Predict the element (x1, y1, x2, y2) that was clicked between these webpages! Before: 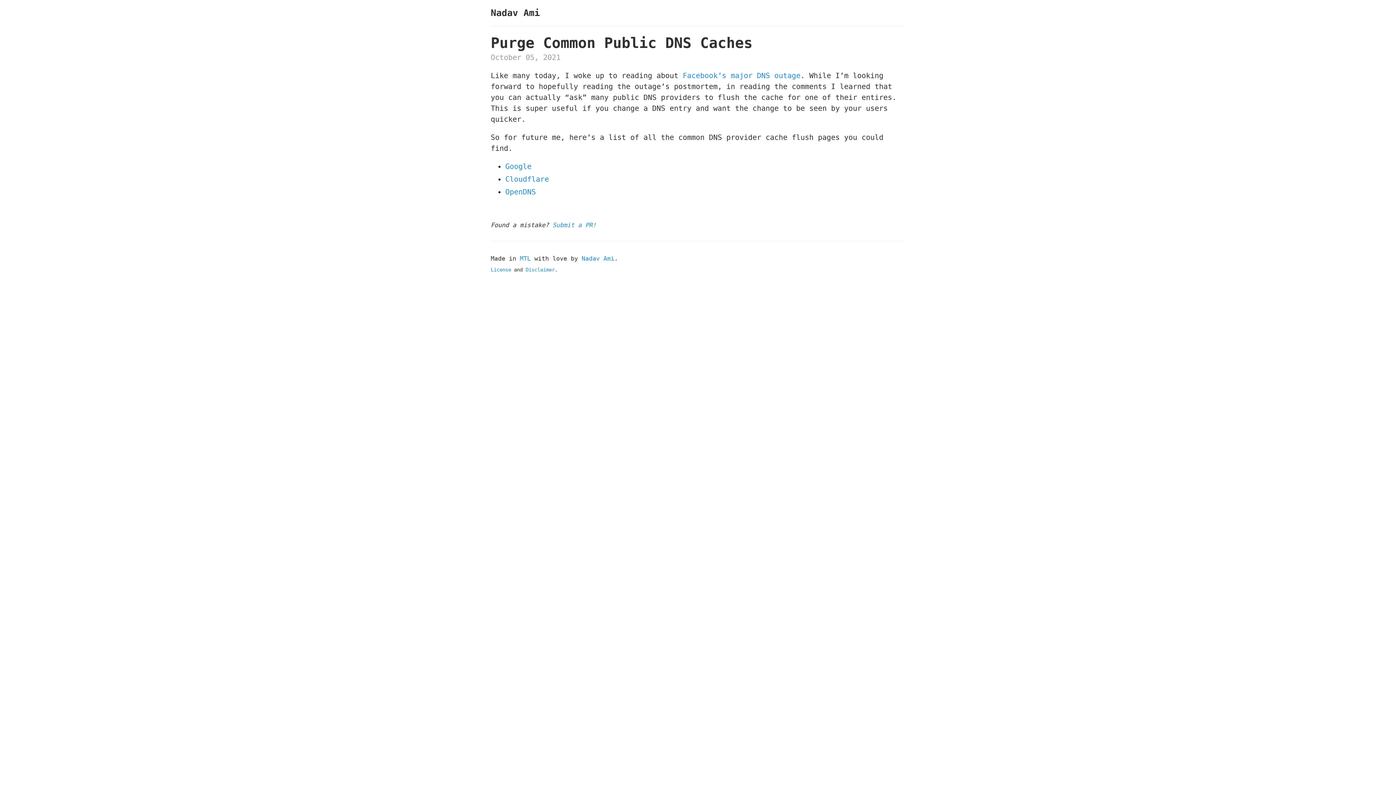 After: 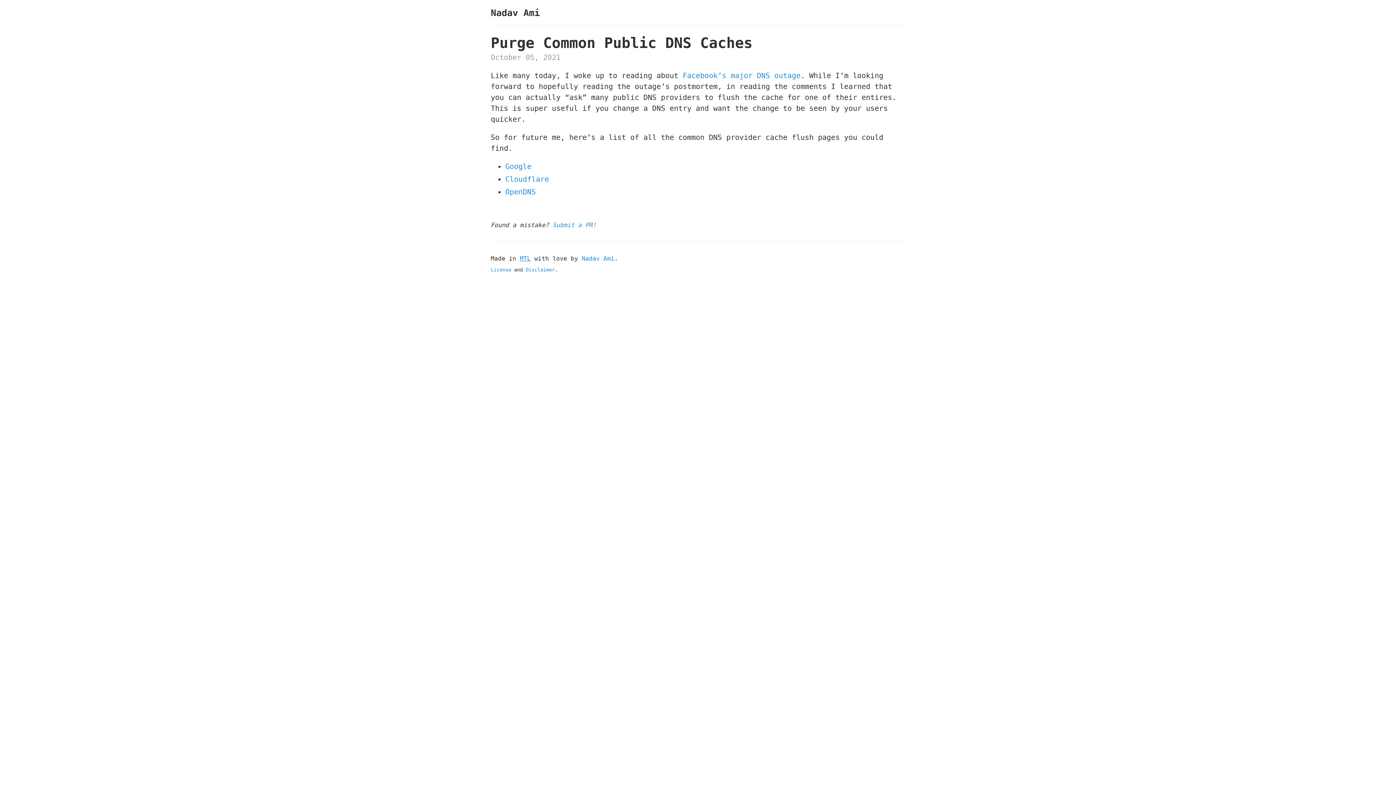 Action: bbox: (520, 255, 530, 262) label: MTL